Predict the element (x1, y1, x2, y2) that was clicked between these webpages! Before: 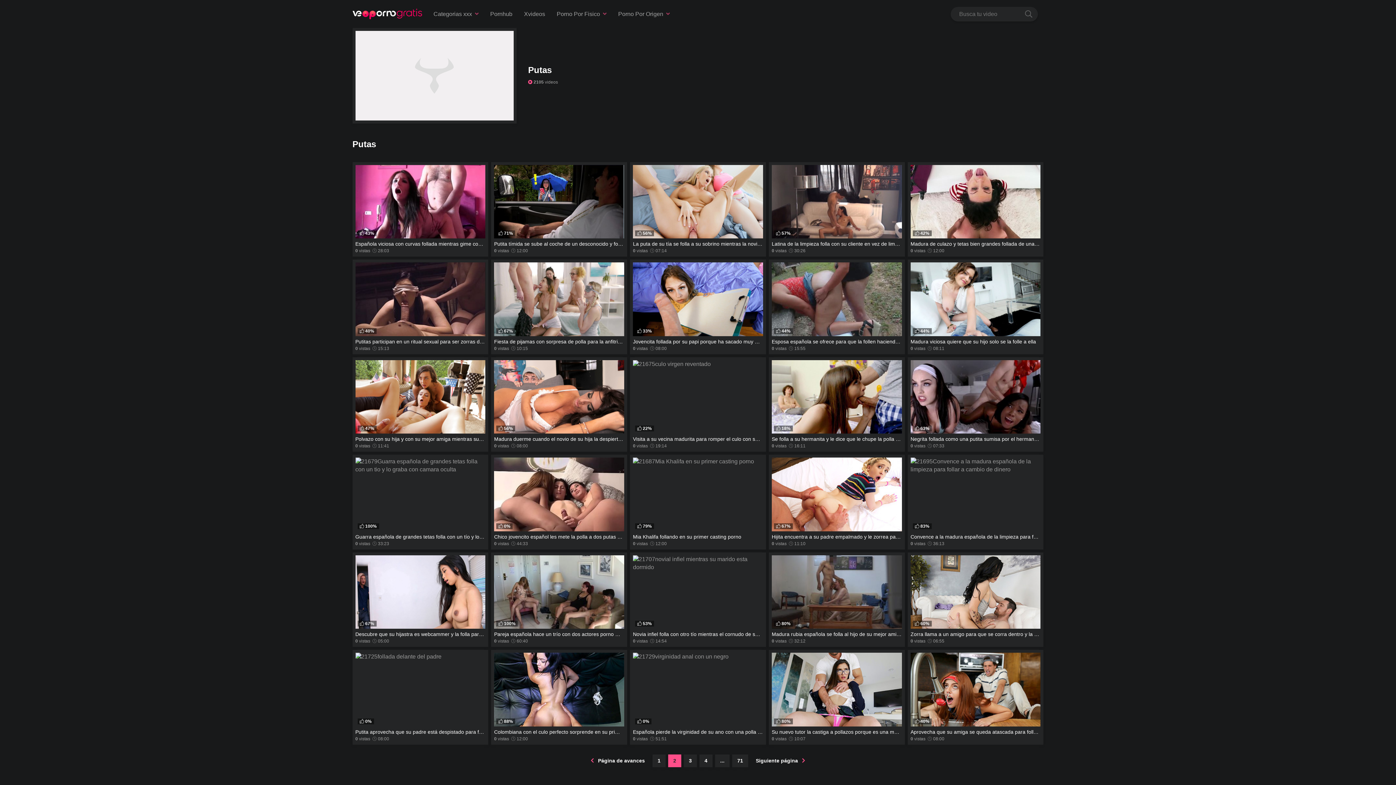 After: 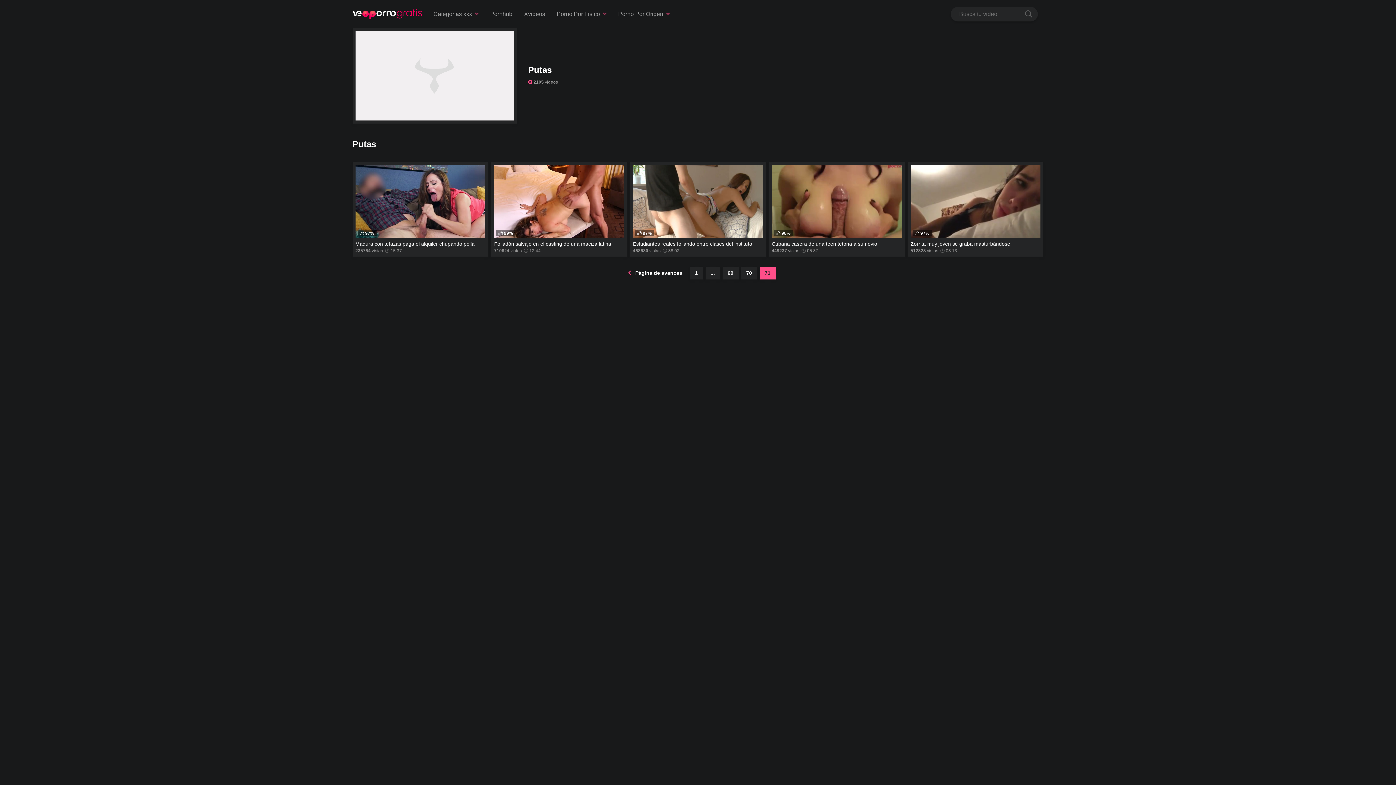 Action: label: 71 bbox: (732, 754, 748, 767)